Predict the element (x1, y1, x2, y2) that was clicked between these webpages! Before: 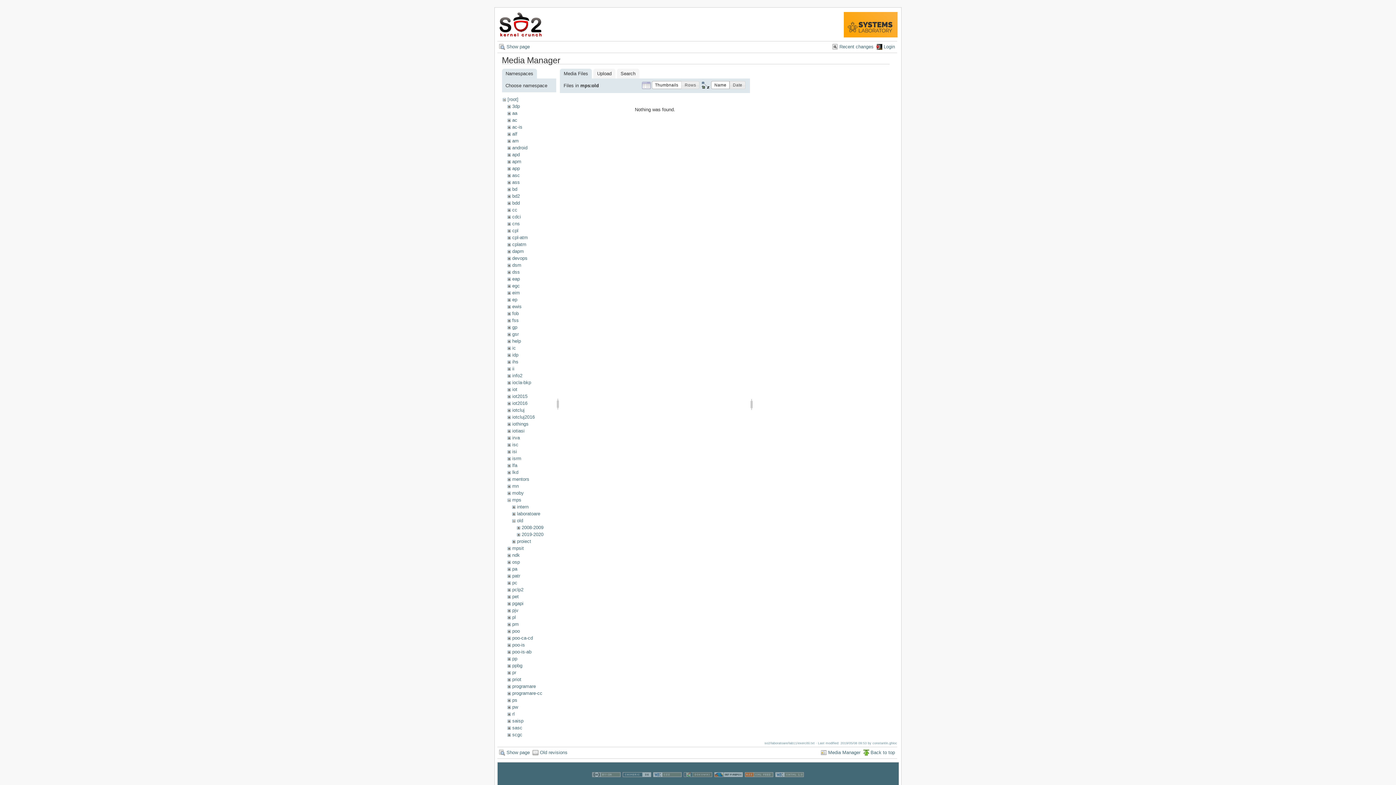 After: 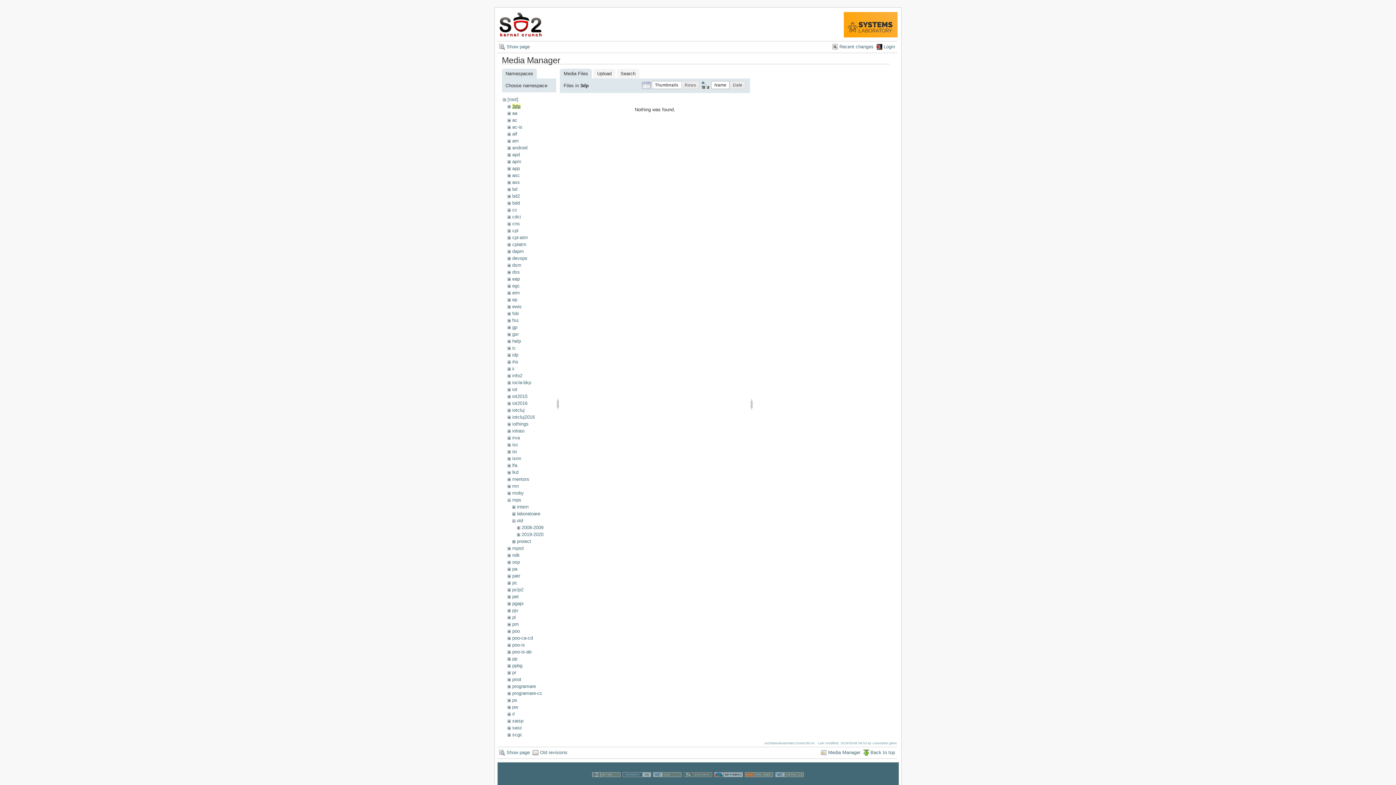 Action: label: 3dp bbox: (512, 103, 519, 109)